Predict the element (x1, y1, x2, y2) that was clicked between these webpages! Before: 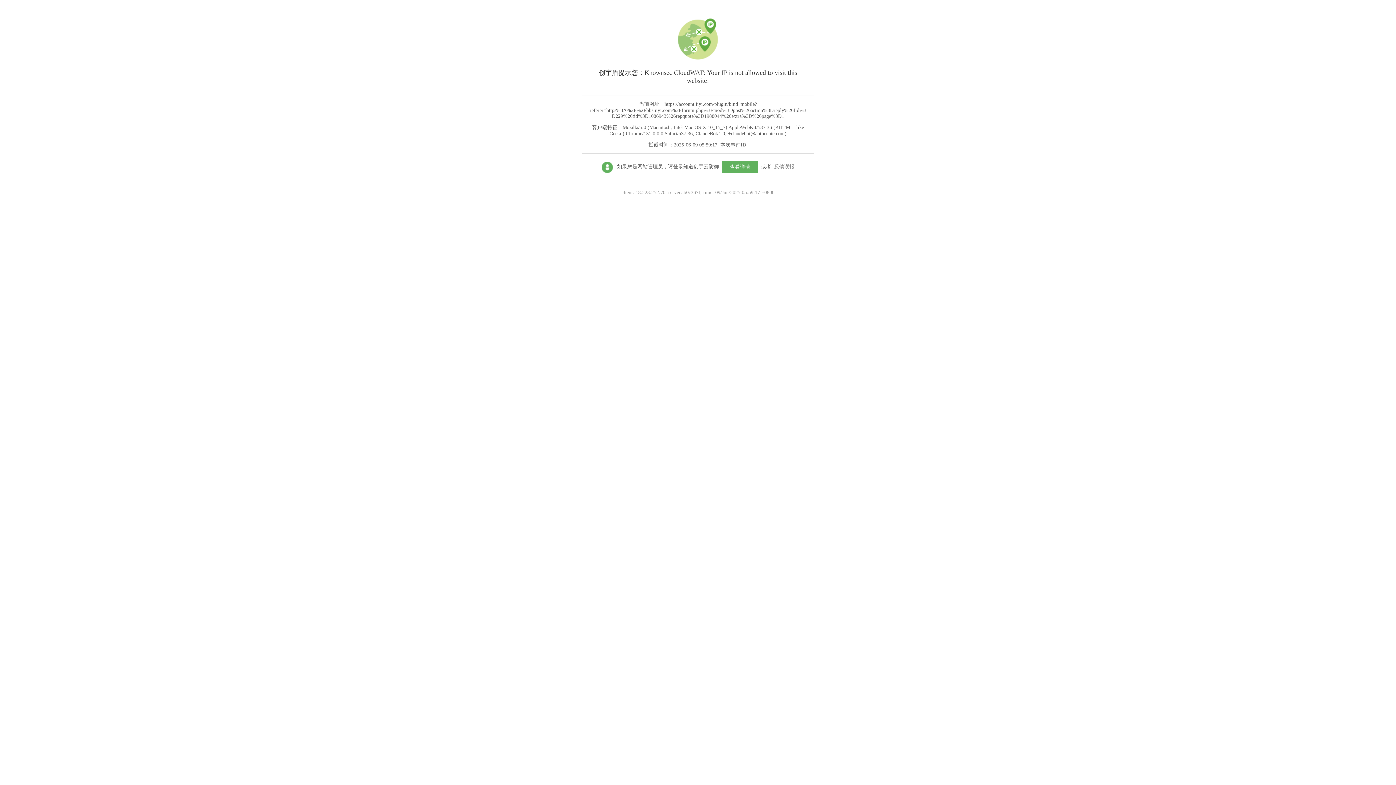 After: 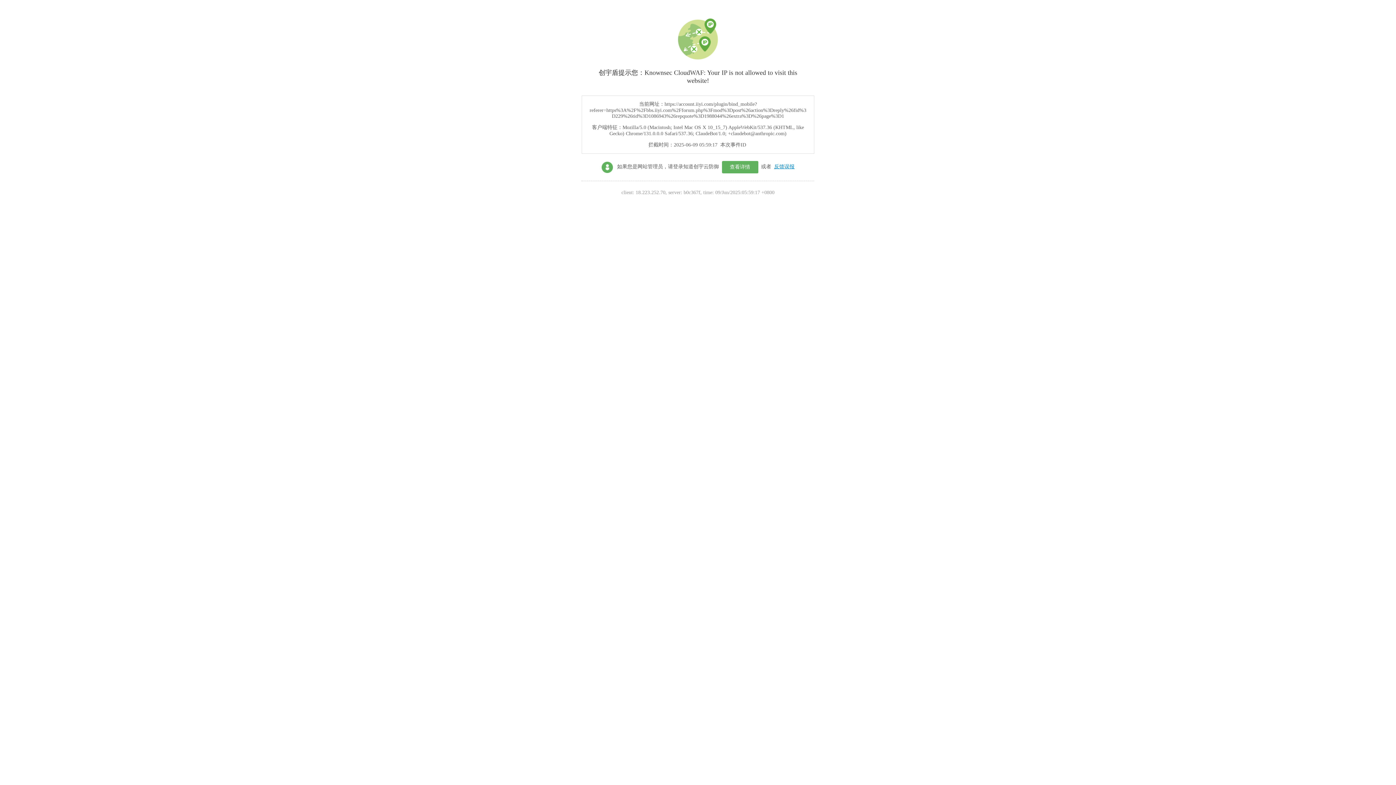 Action: label: 反馈误报 bbox: (774, 164, 794, 169)